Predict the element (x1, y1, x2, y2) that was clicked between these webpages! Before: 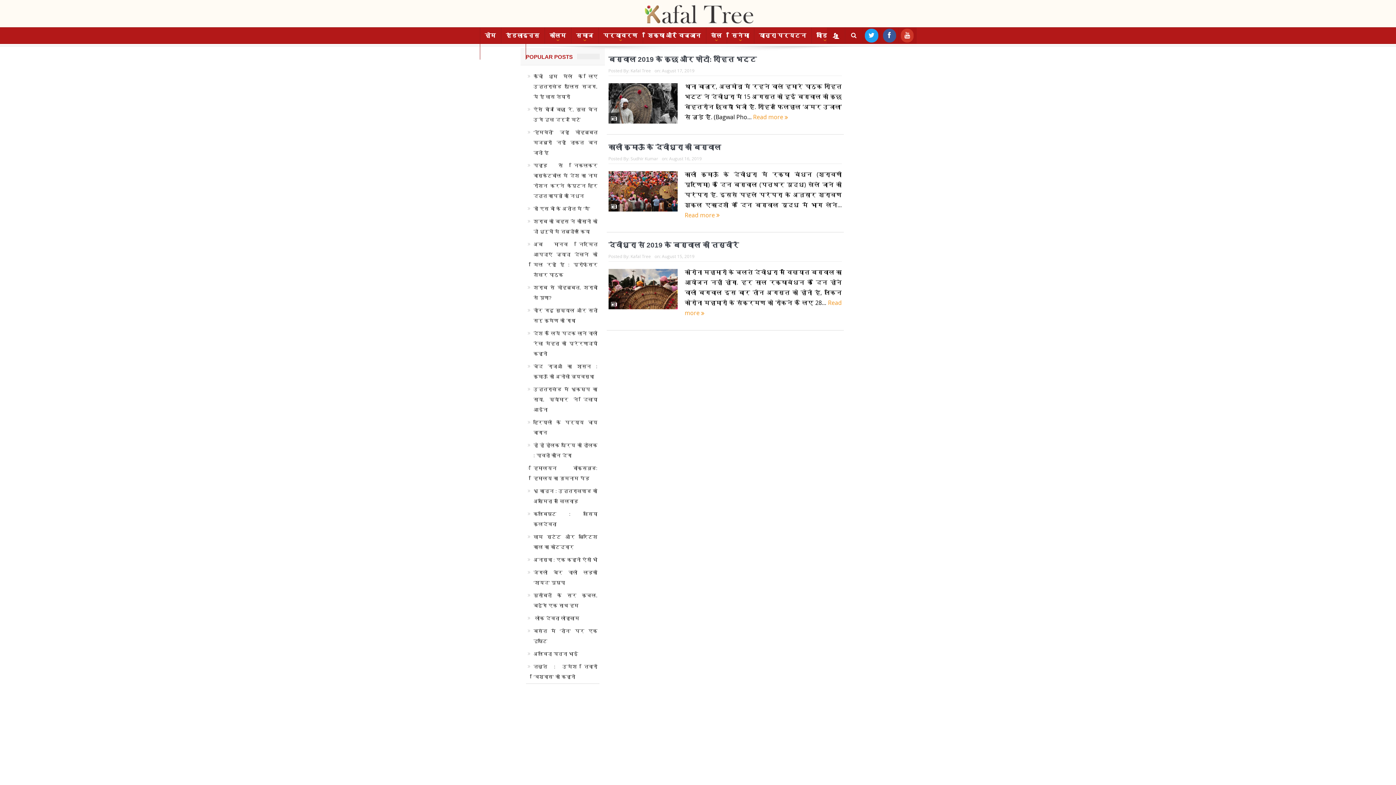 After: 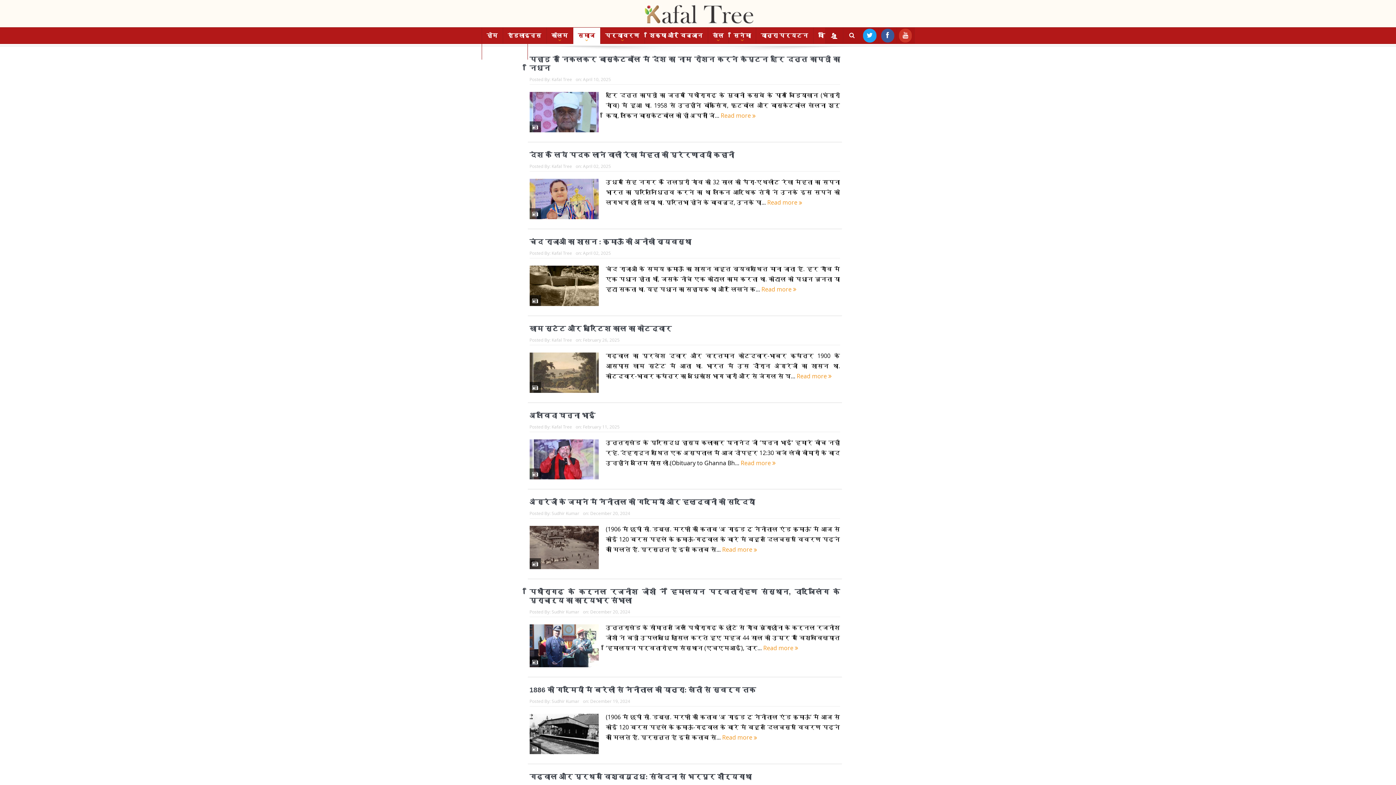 Action: bbox: (571, 27, 598, 43) label: समाज